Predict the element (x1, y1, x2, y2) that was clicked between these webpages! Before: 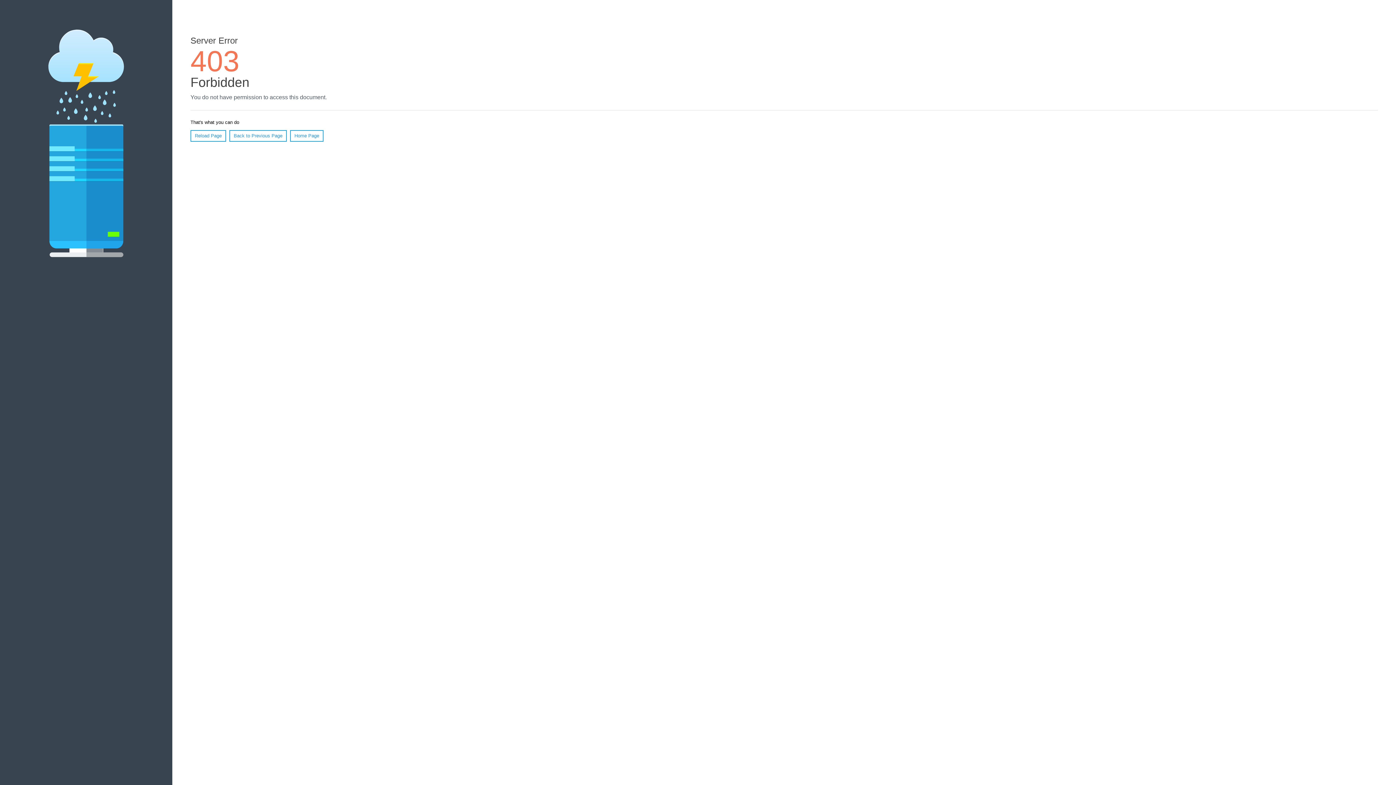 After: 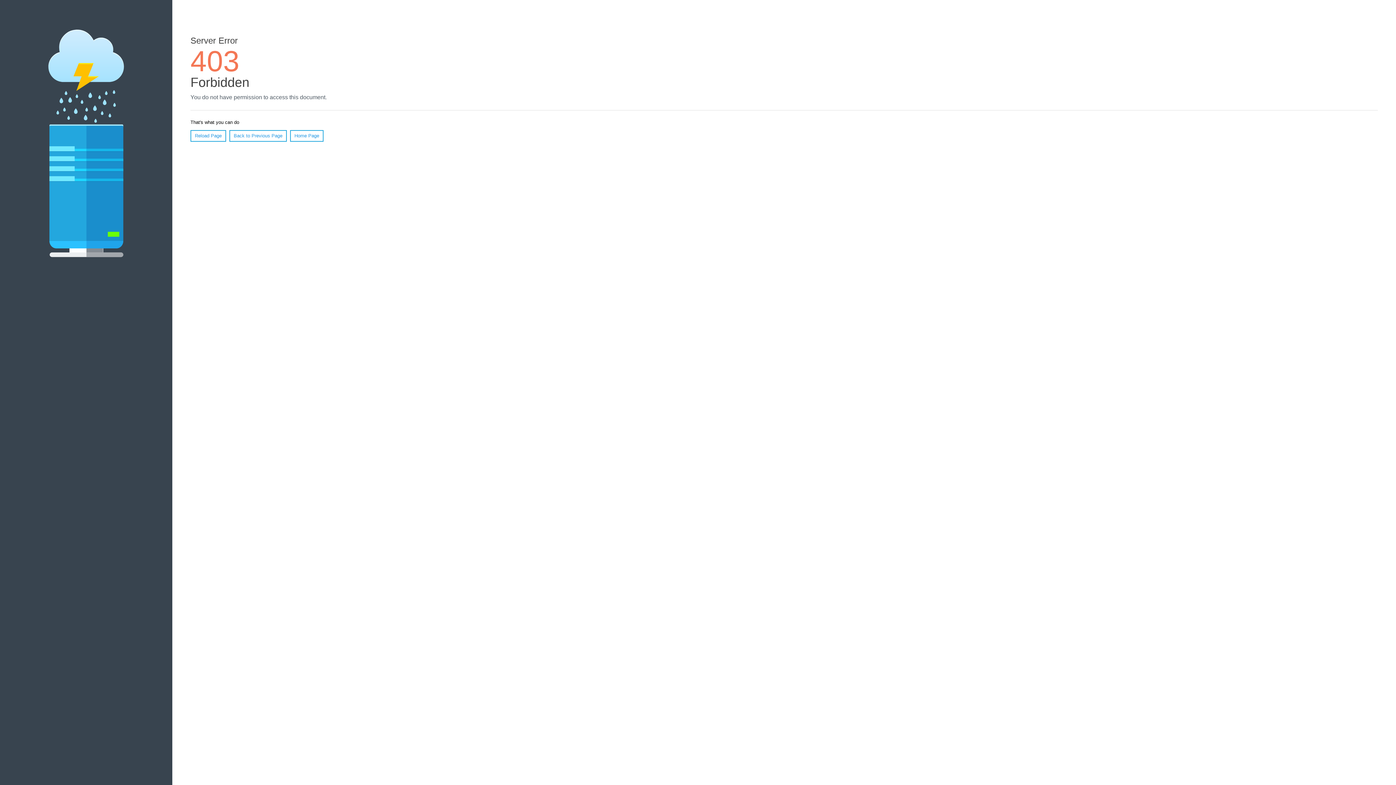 Action: label: Home Page bbox: (290, 130, 323, 141)